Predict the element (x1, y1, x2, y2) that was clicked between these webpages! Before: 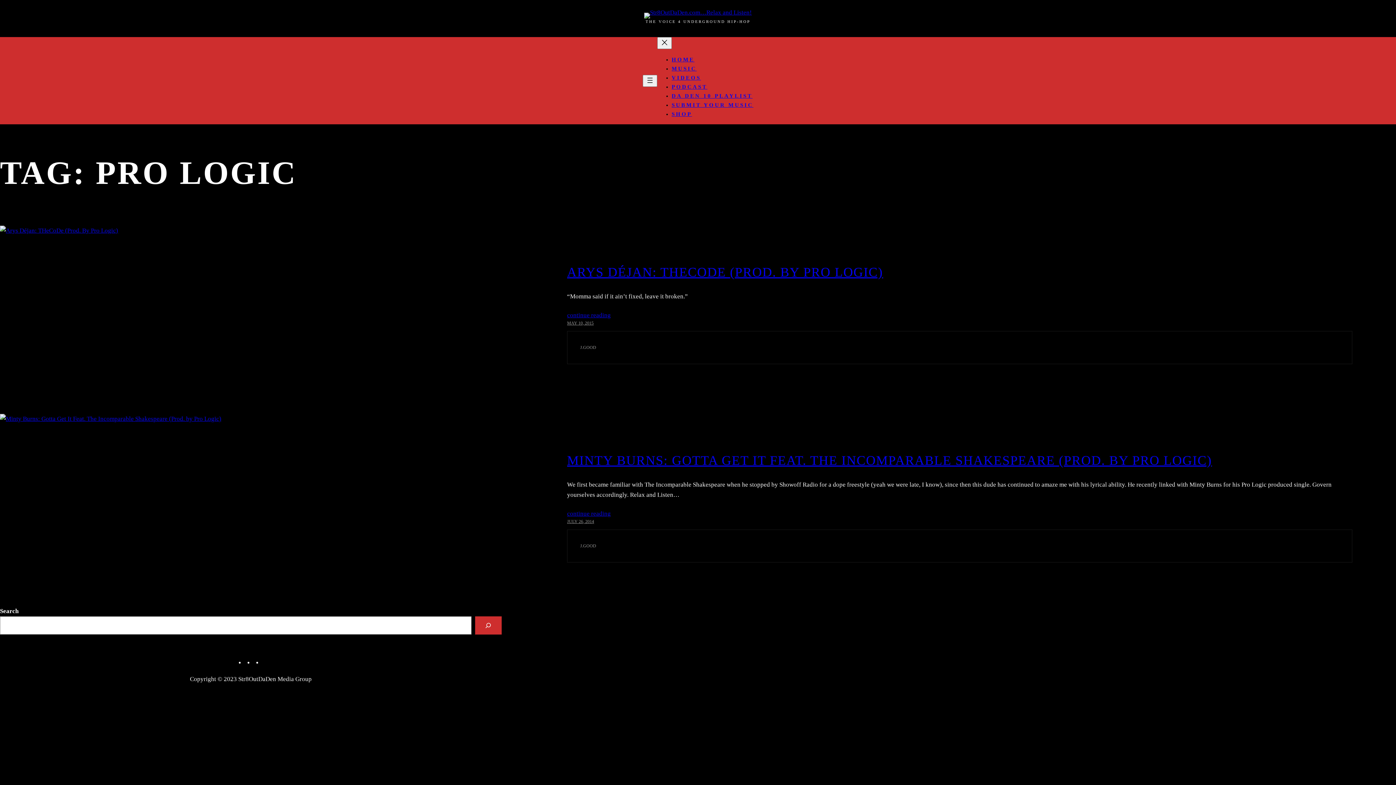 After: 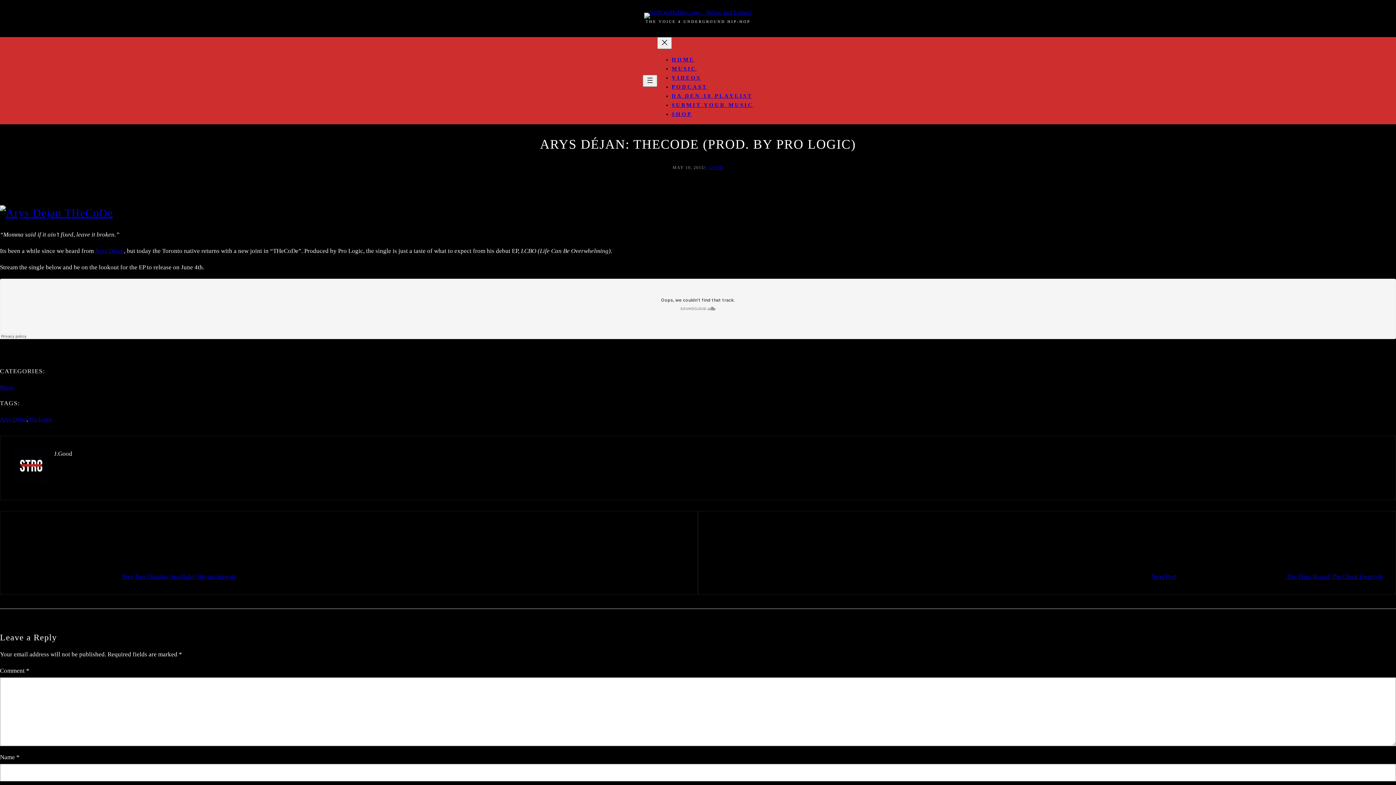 Action: label: ARYS DÉJAN: THECODE (PROD. BY PRO LOGIC) bbox: (567, 263, 883, 281)